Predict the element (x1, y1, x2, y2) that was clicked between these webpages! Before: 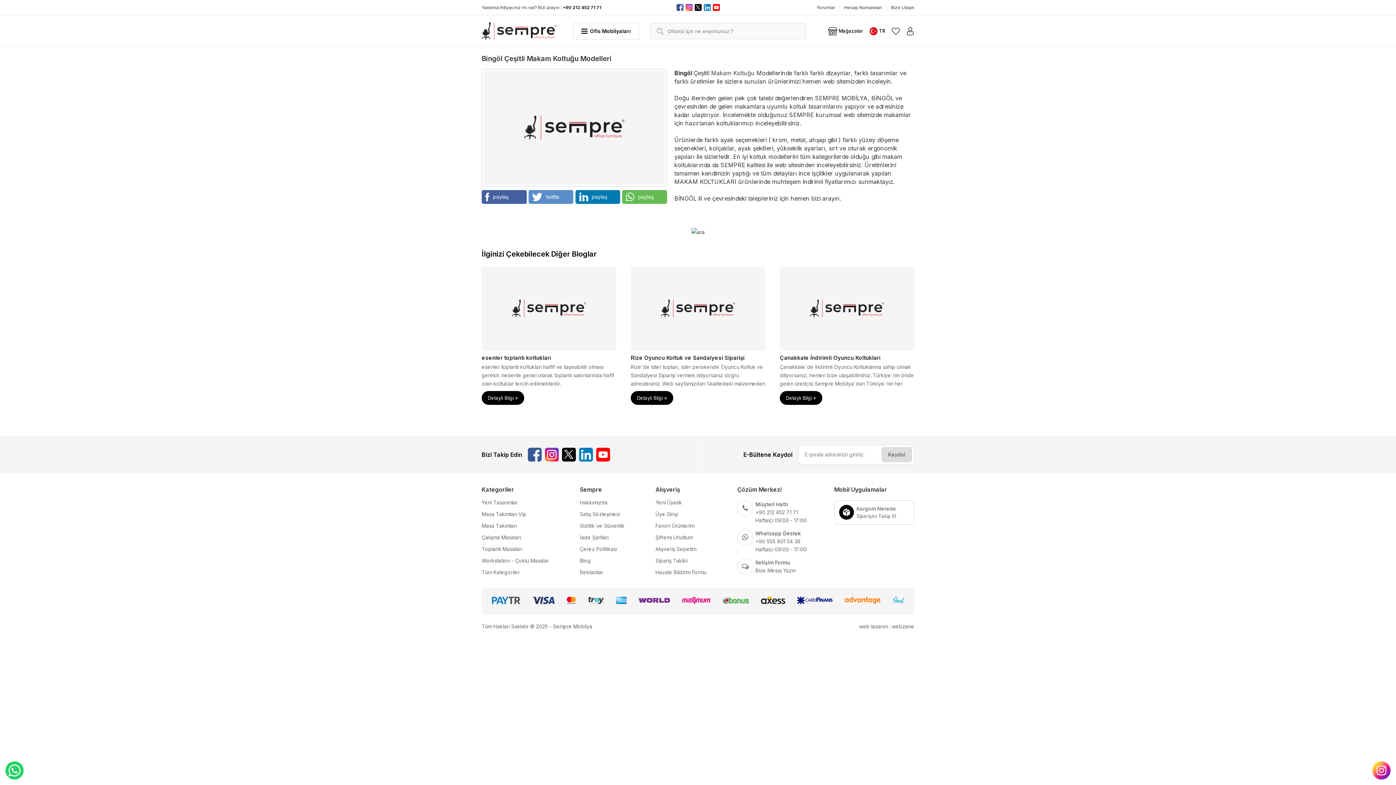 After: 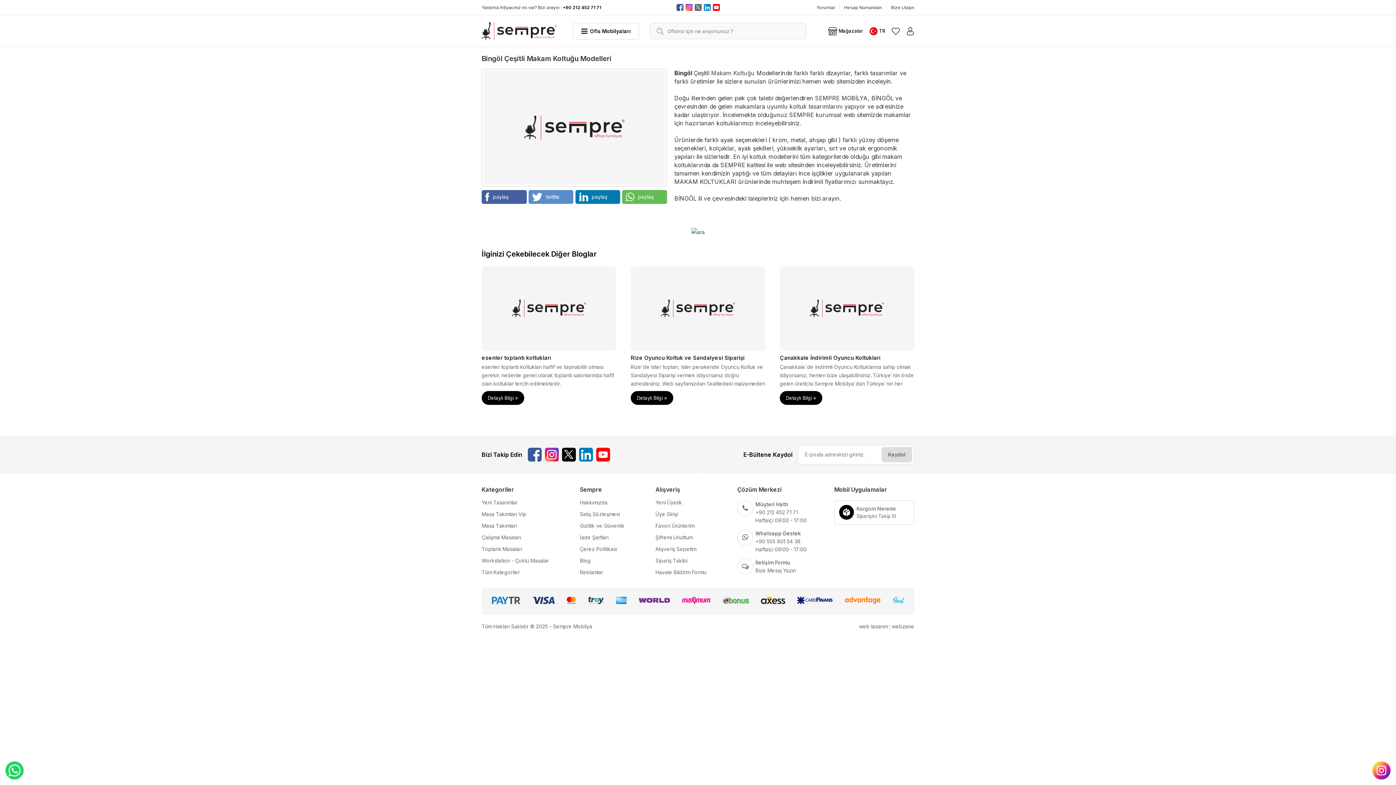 Action: bbox: (693, 4, 702, 10)